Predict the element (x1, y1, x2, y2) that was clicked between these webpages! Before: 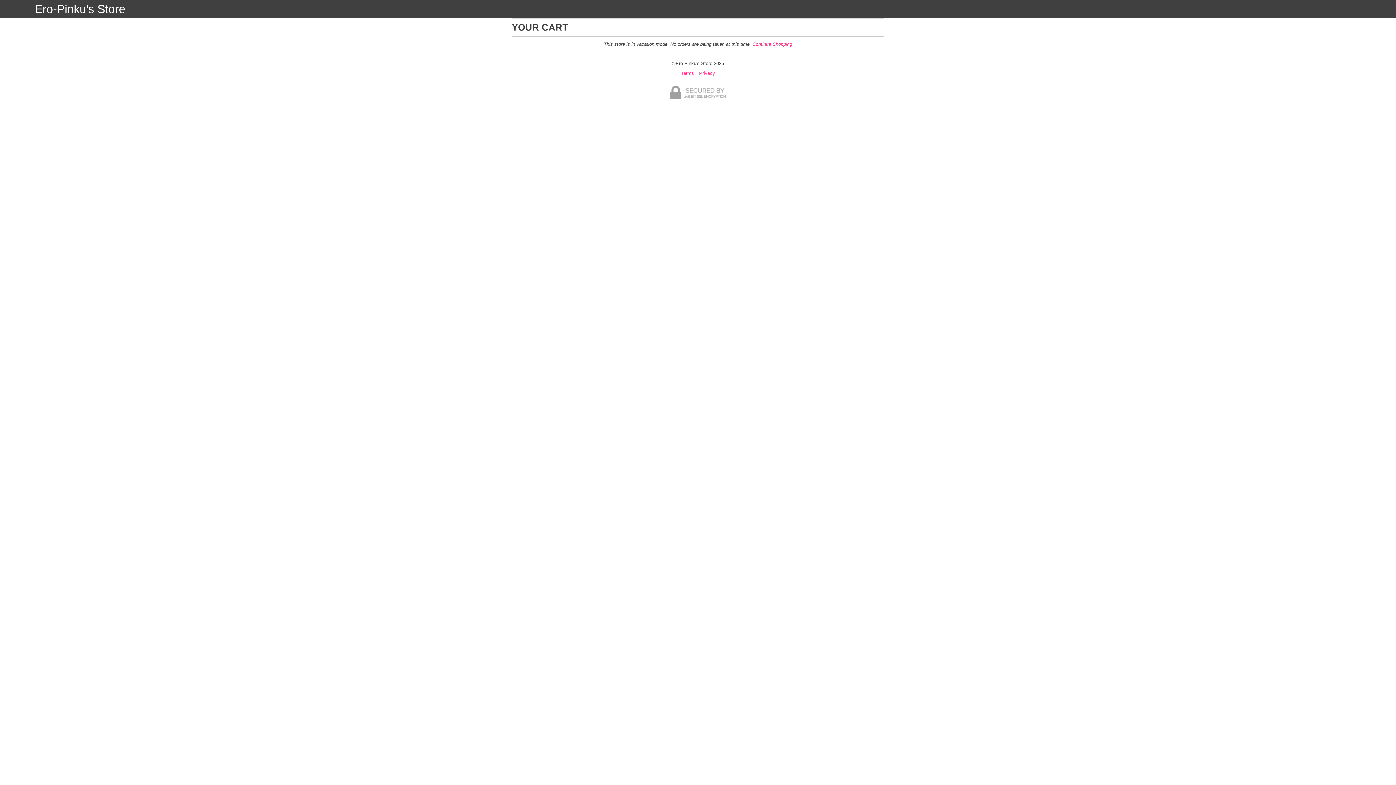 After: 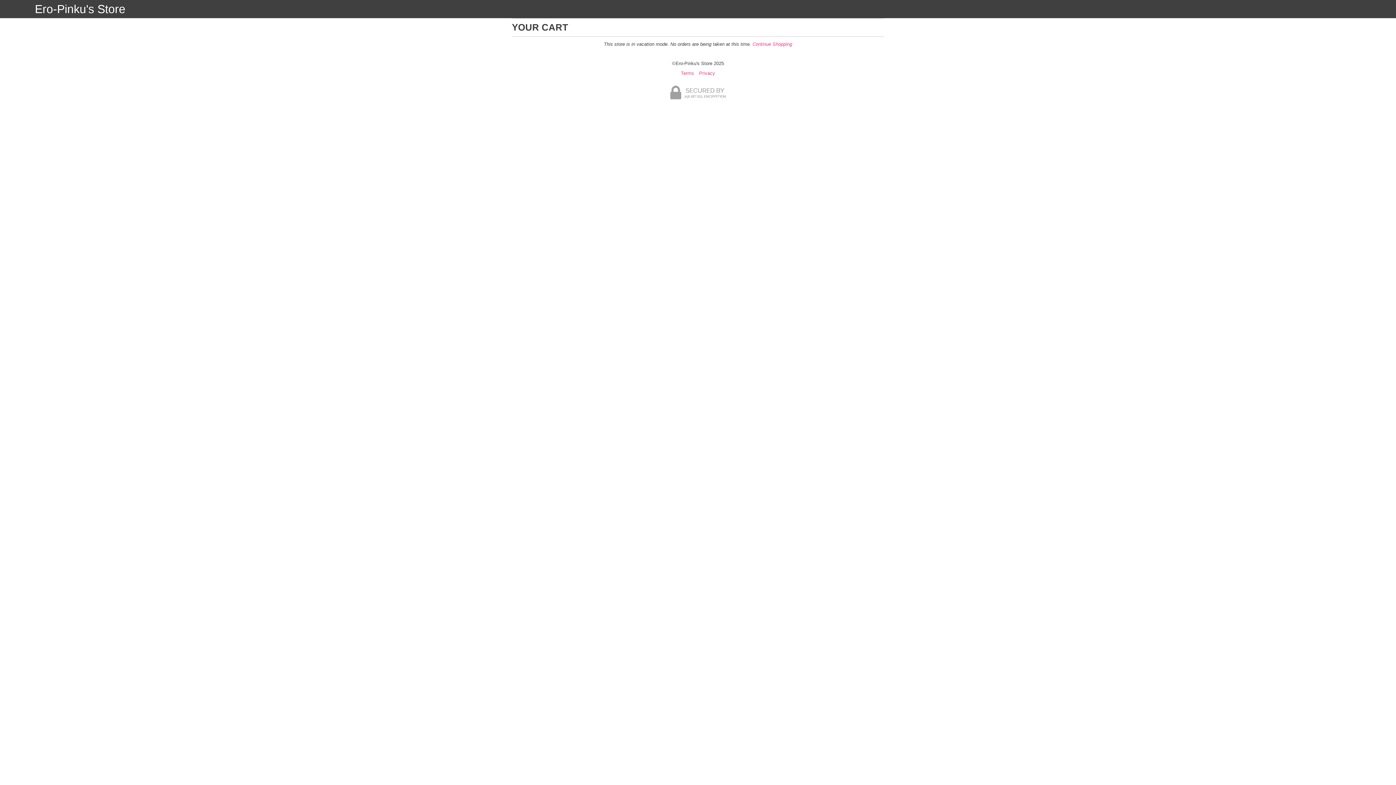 Action: label: Terms bbox: (681, 70, 694, 76)